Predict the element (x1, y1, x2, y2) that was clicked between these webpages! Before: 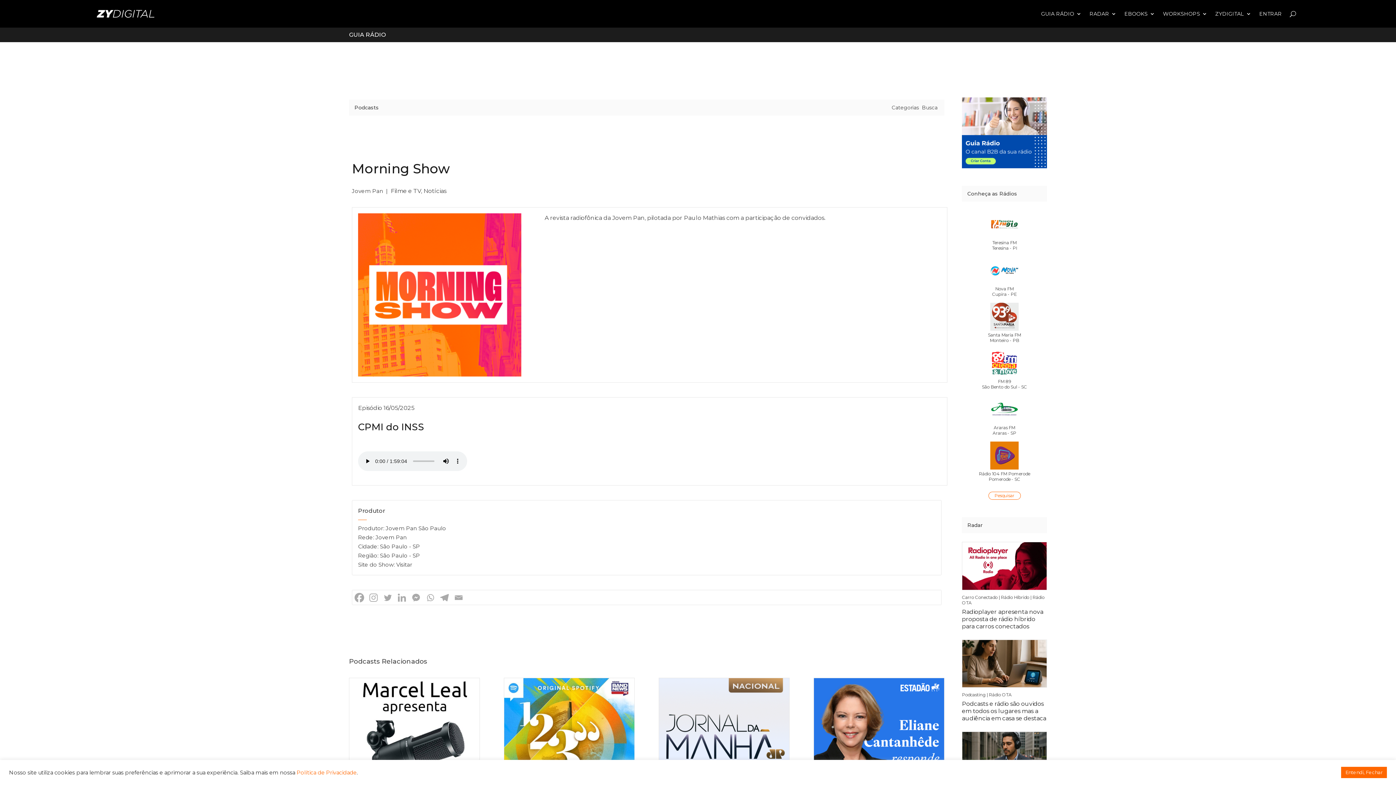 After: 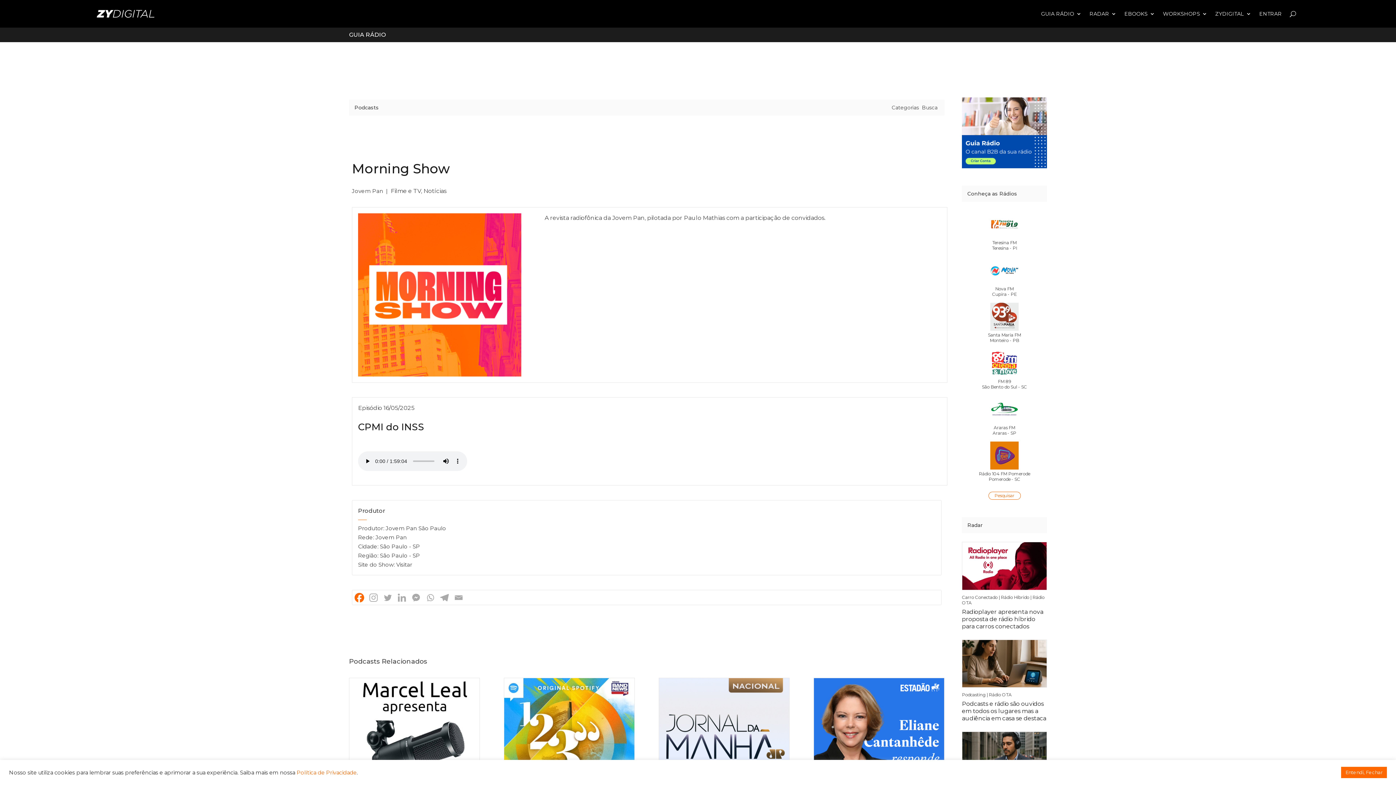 Action: label: Facebook bbox: (353, 591, 365, 604)